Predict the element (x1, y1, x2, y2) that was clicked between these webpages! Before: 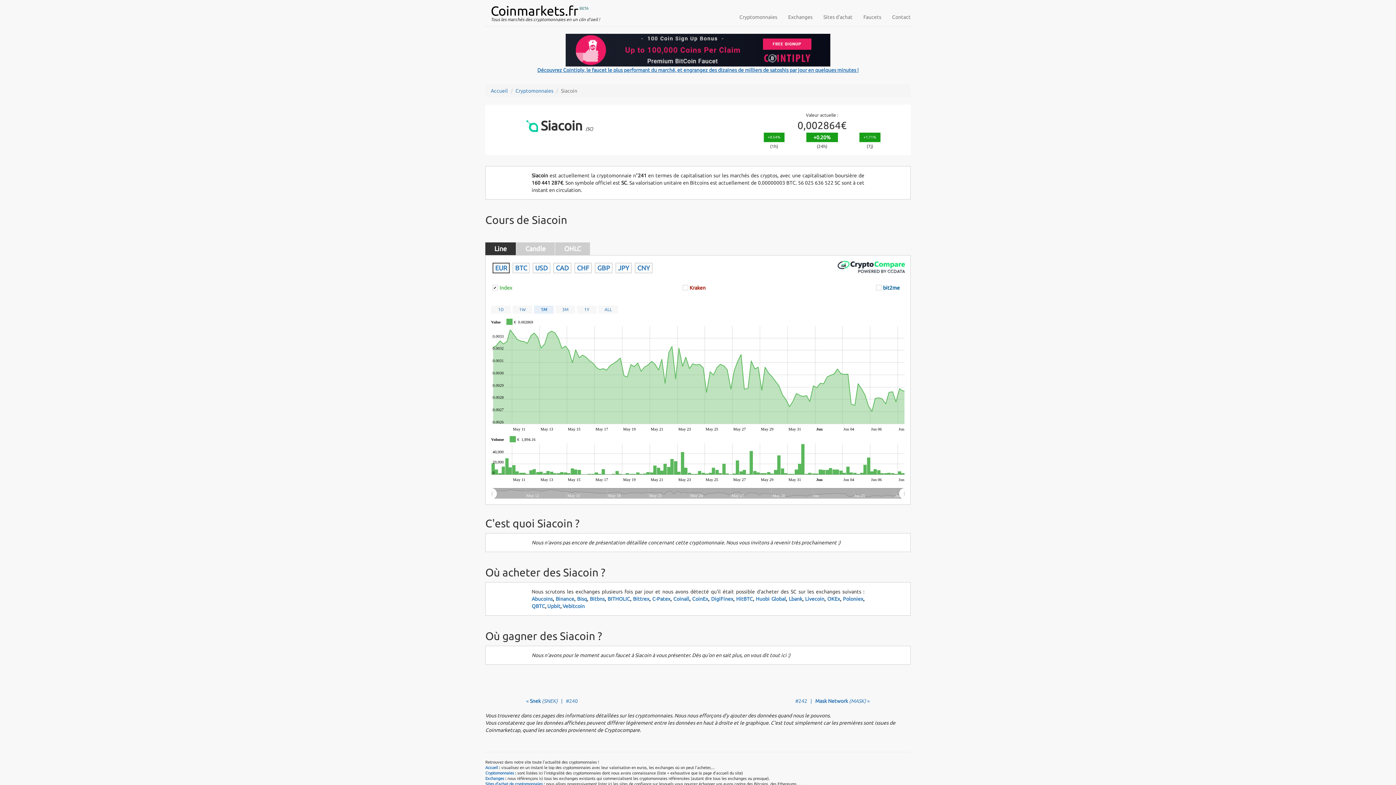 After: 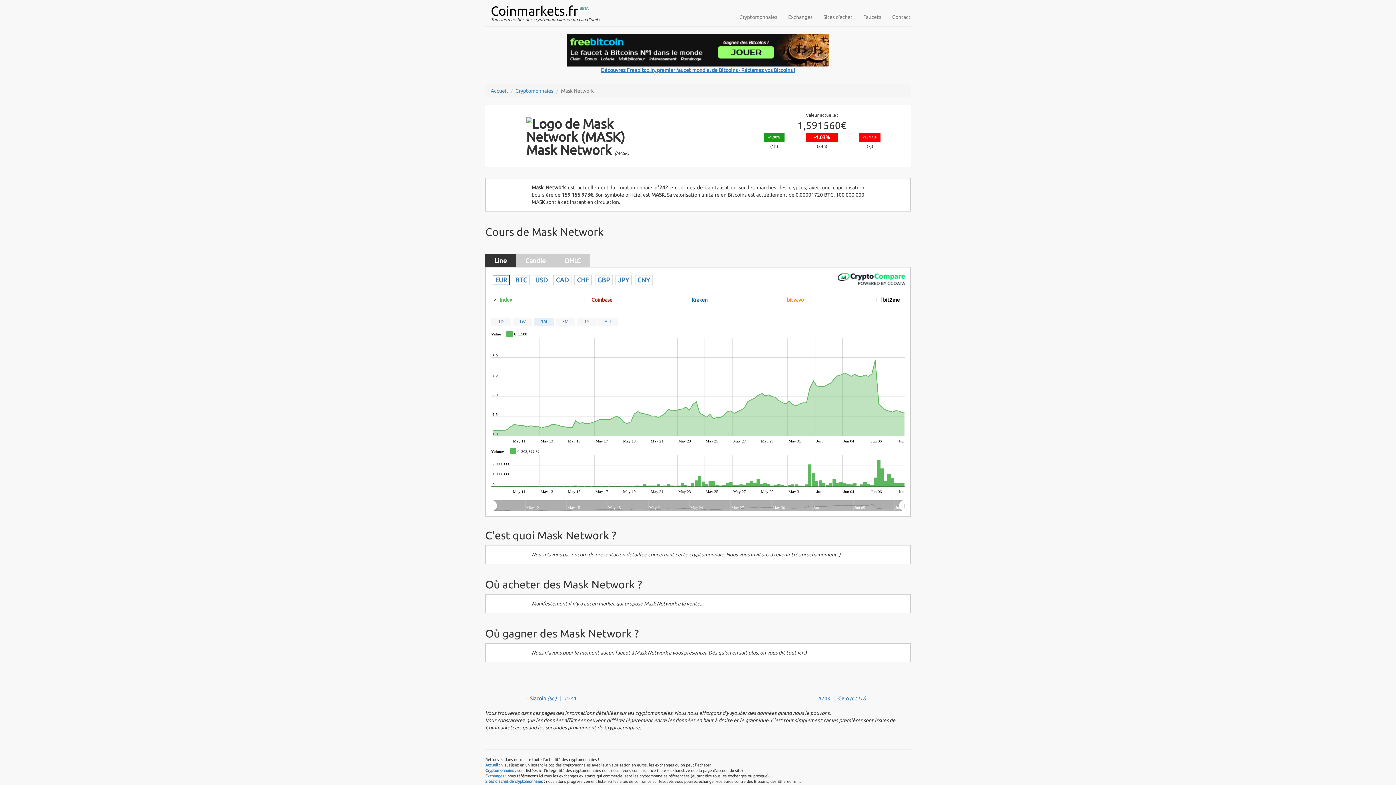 Action: label: #242   |   Mask Network (MASK) » bbox: (795, 698, 870, 704)